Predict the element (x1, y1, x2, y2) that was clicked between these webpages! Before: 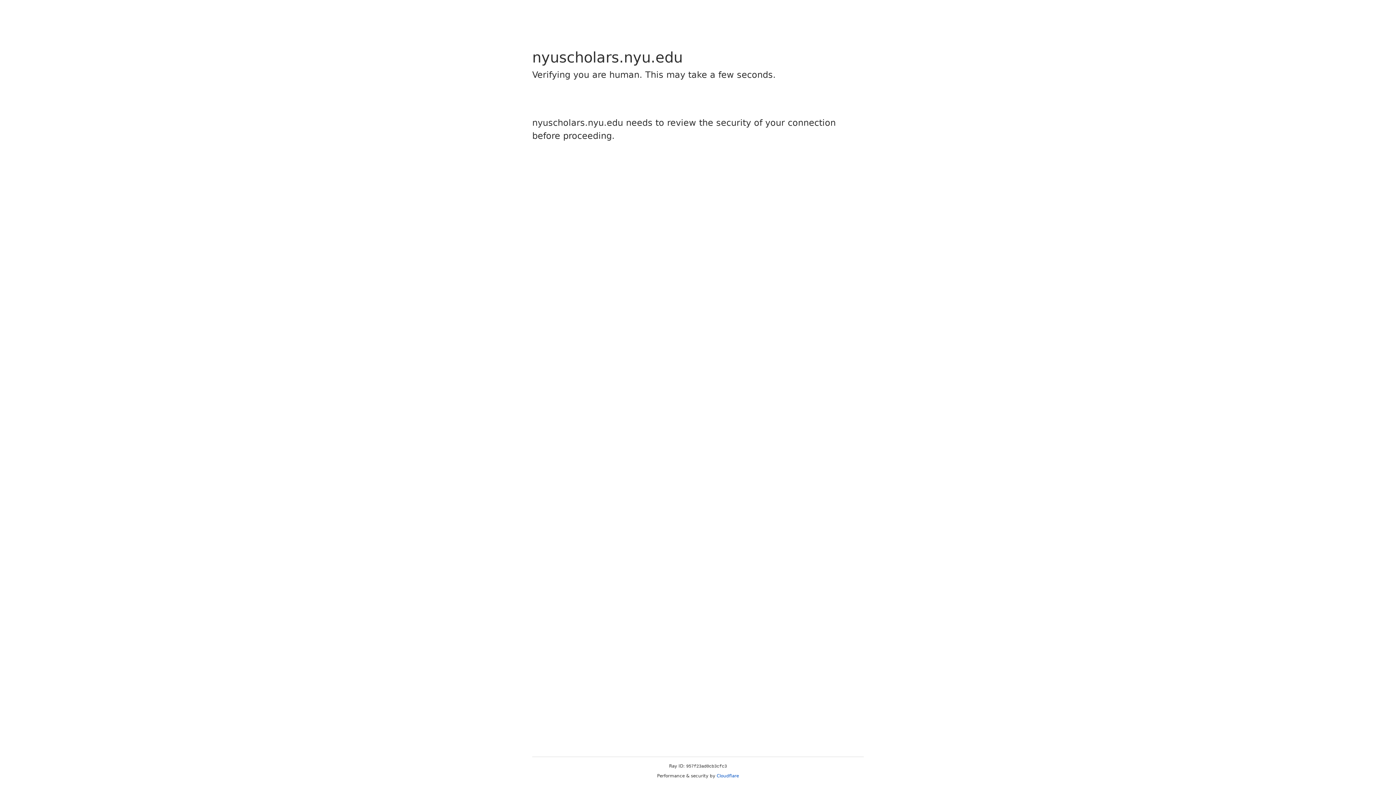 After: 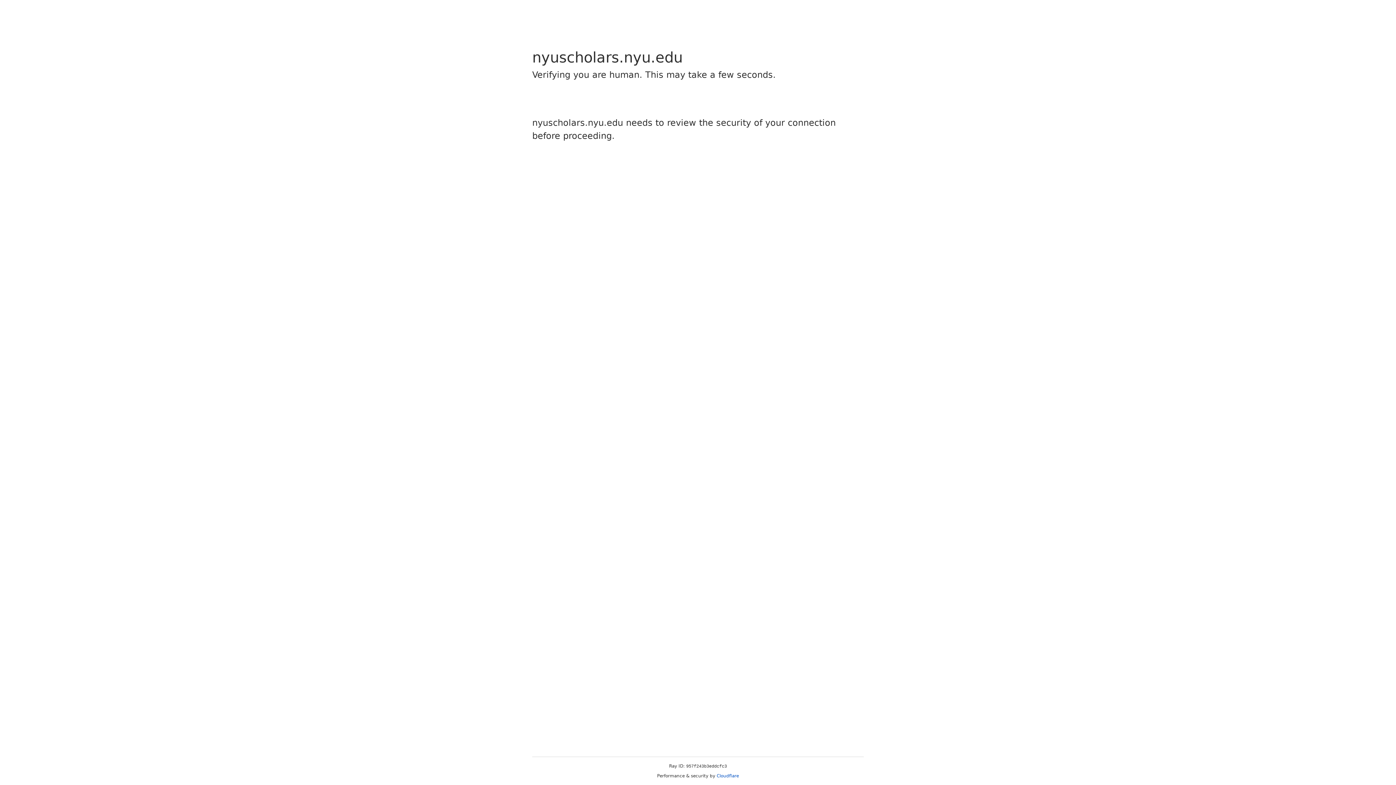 Action: bbox: (716, 773, 739, 778) label: Cloudflare